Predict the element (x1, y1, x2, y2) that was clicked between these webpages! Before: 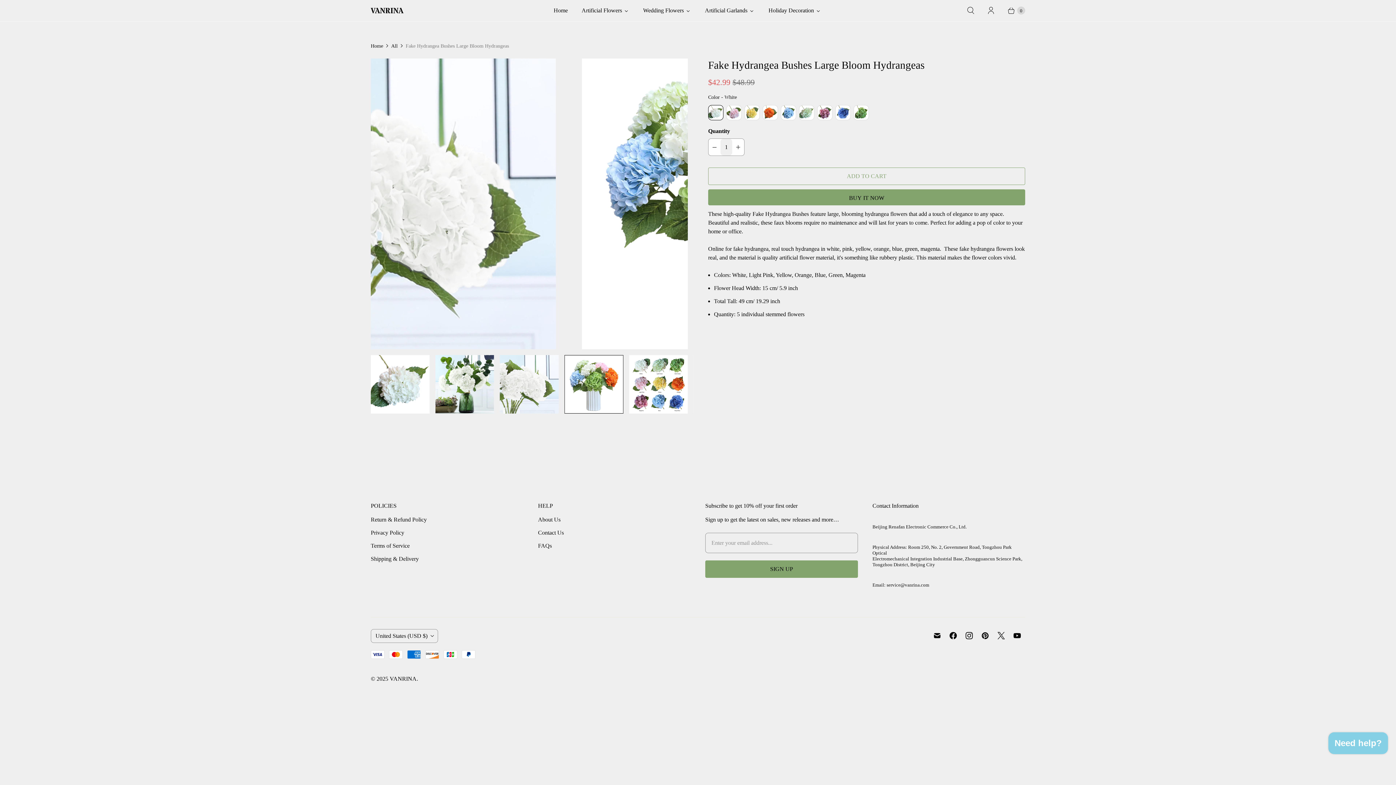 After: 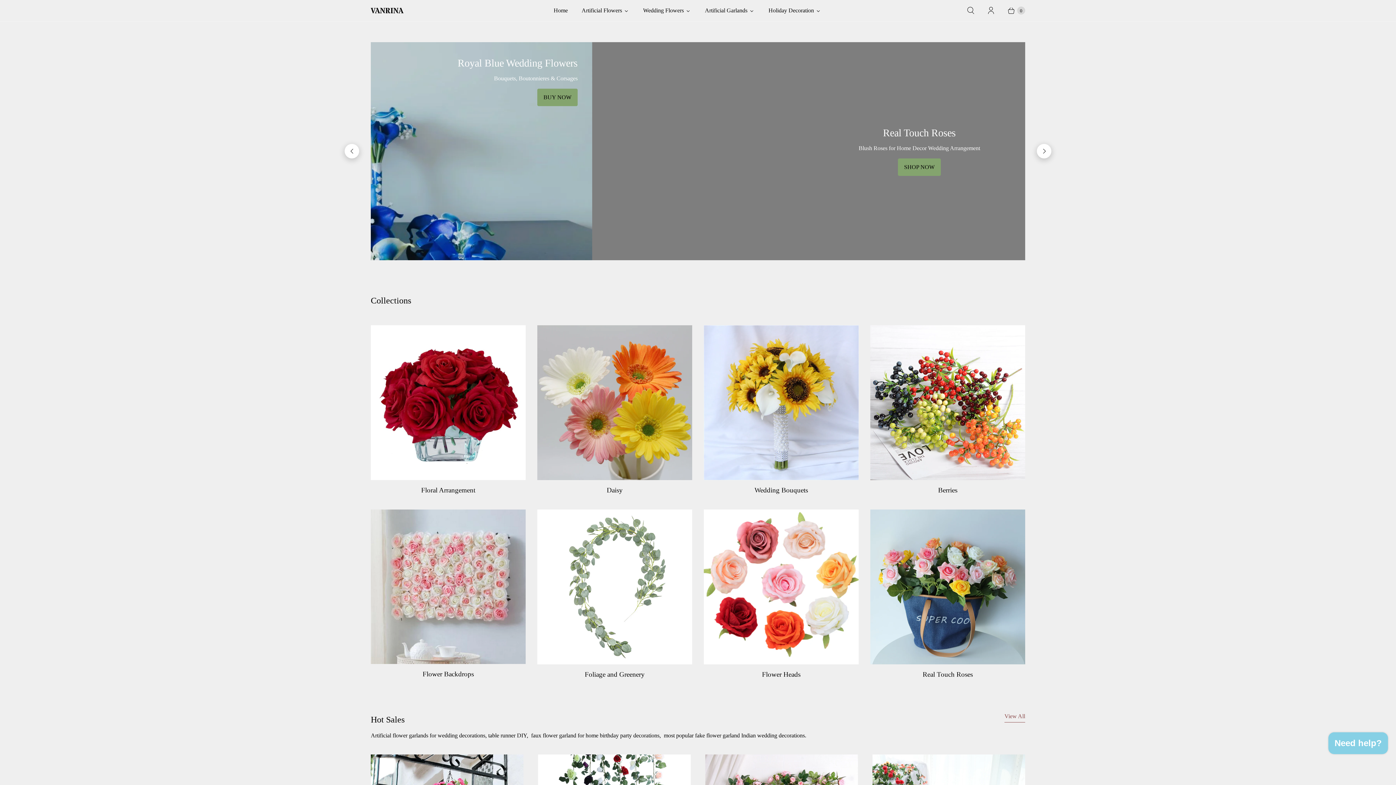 Action: label: VANRINA bbox: (389, 676, 416, 682)